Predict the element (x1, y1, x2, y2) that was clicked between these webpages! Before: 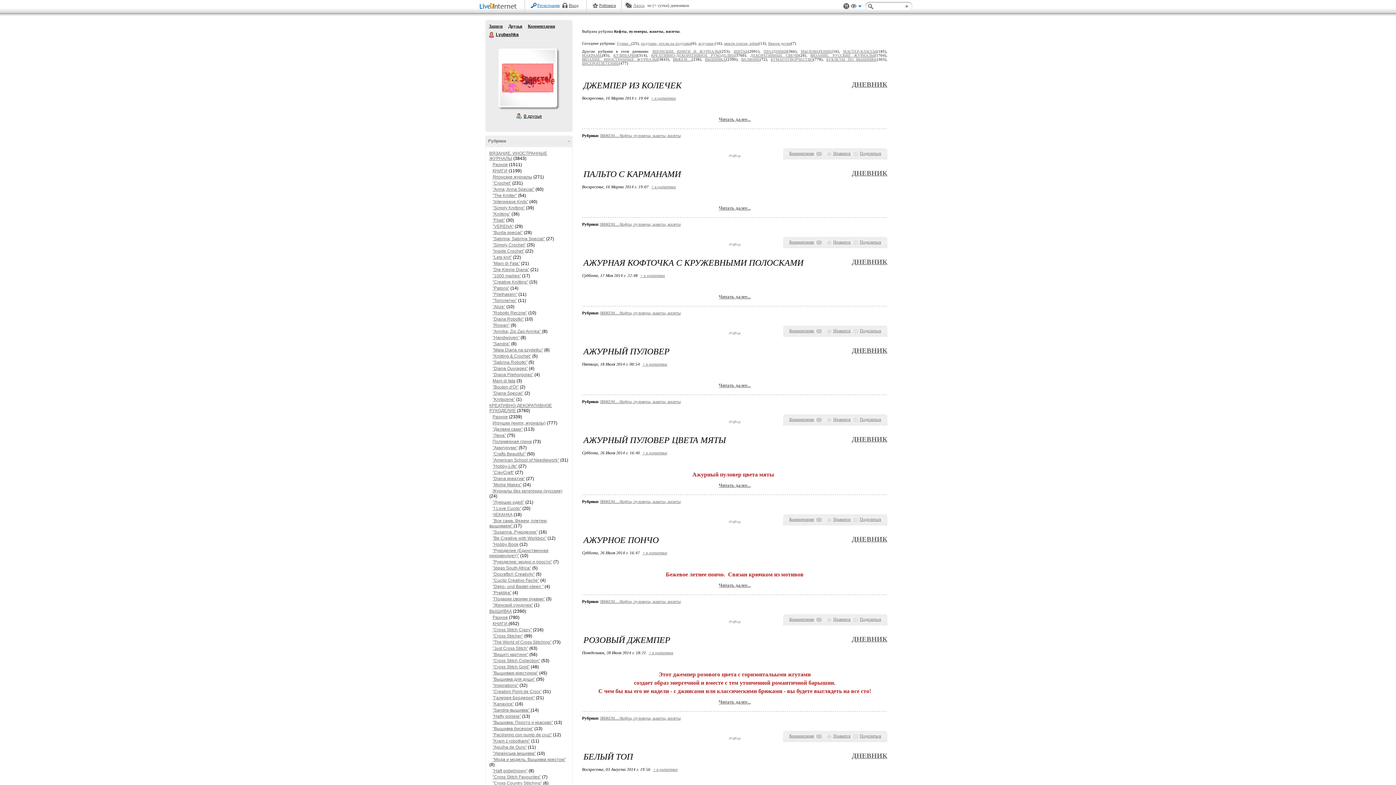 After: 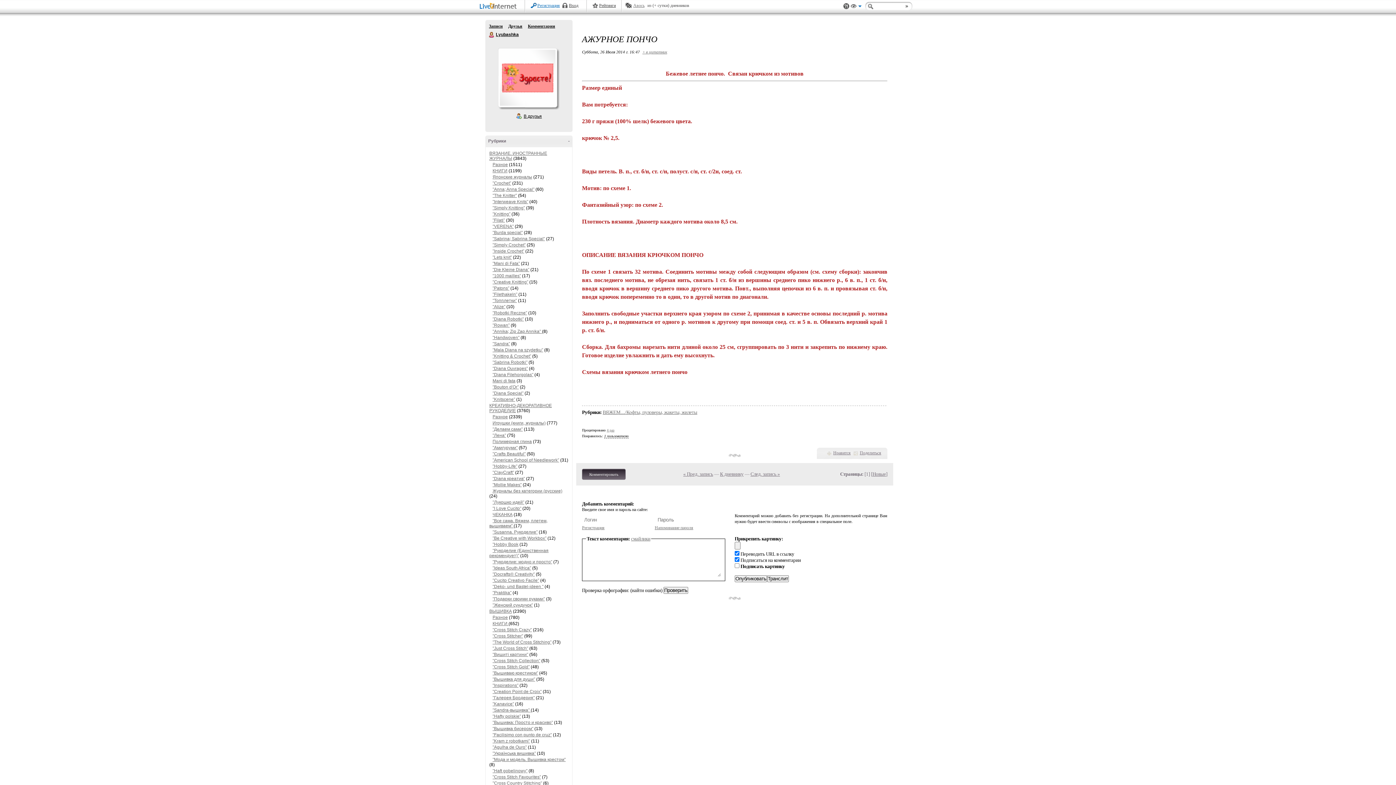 Action: label: Читать далее... bbox: (718, 582, 750, 588)